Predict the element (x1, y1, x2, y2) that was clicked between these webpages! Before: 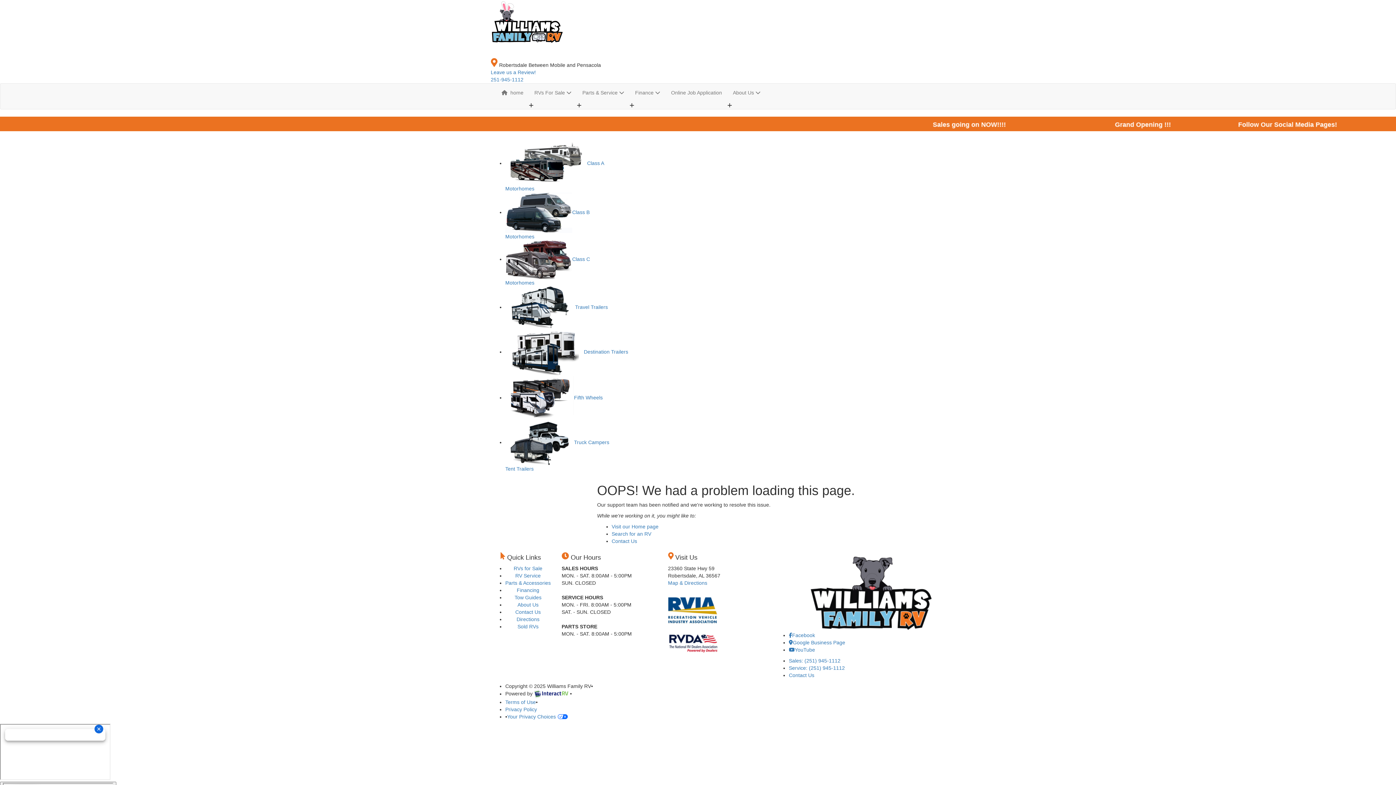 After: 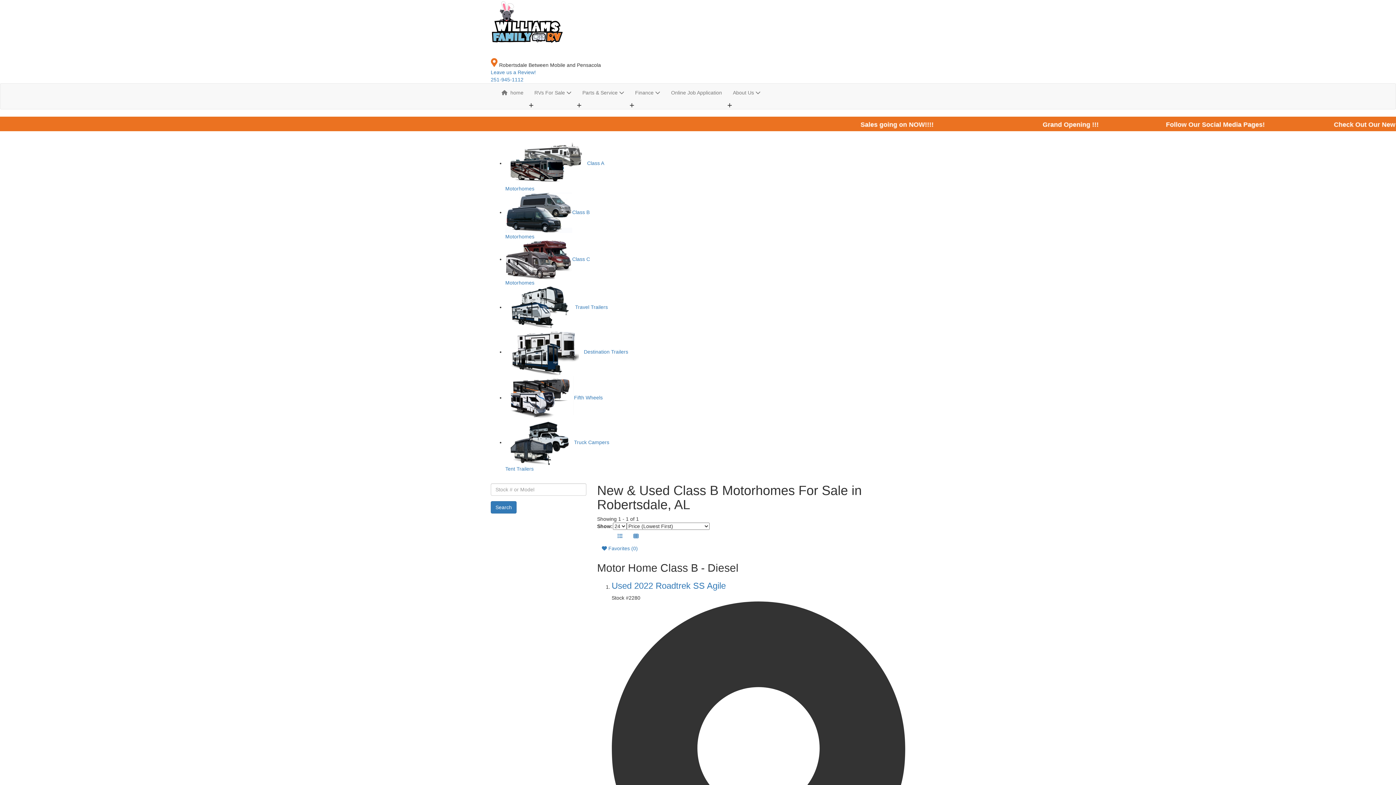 Action: bbox: (505, 209, 589, 239) label: Class B
Motorhomes